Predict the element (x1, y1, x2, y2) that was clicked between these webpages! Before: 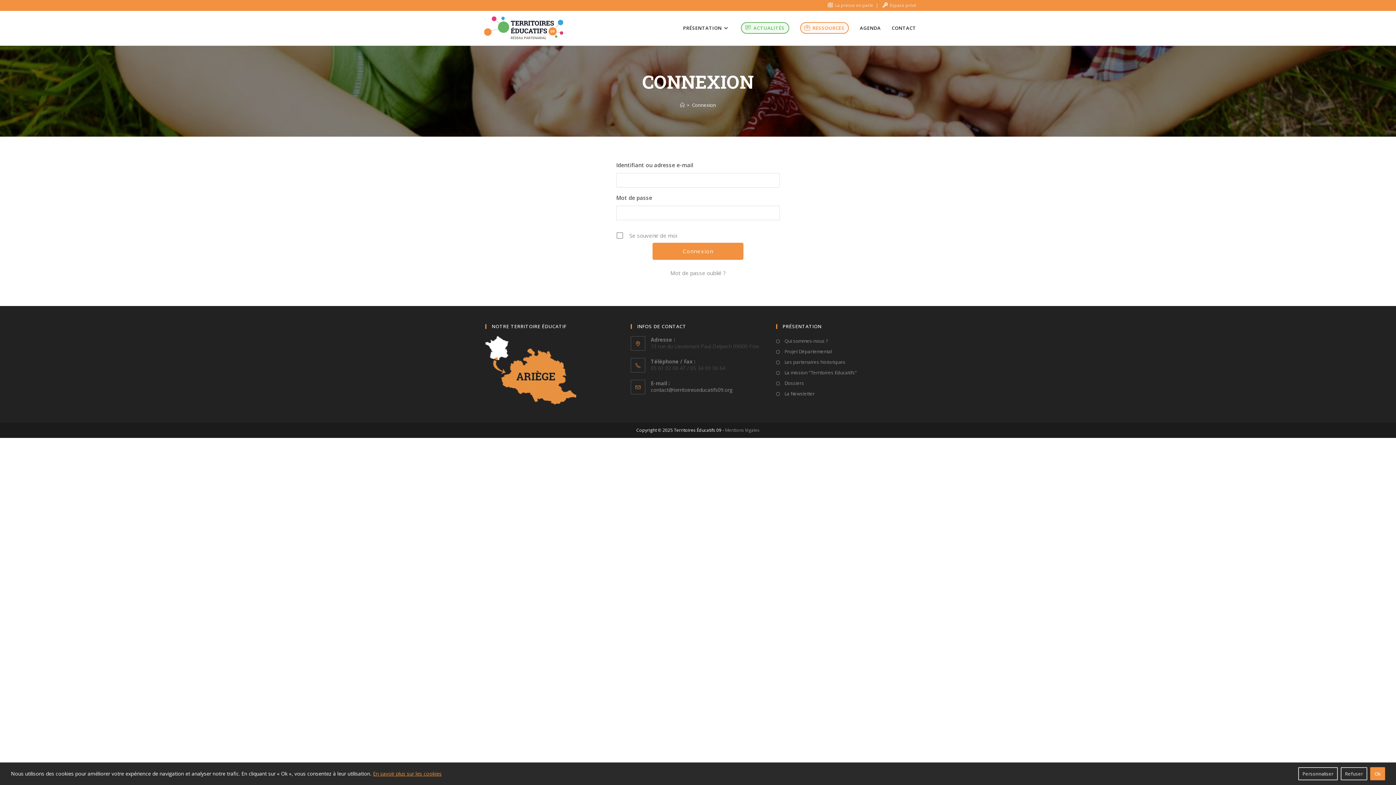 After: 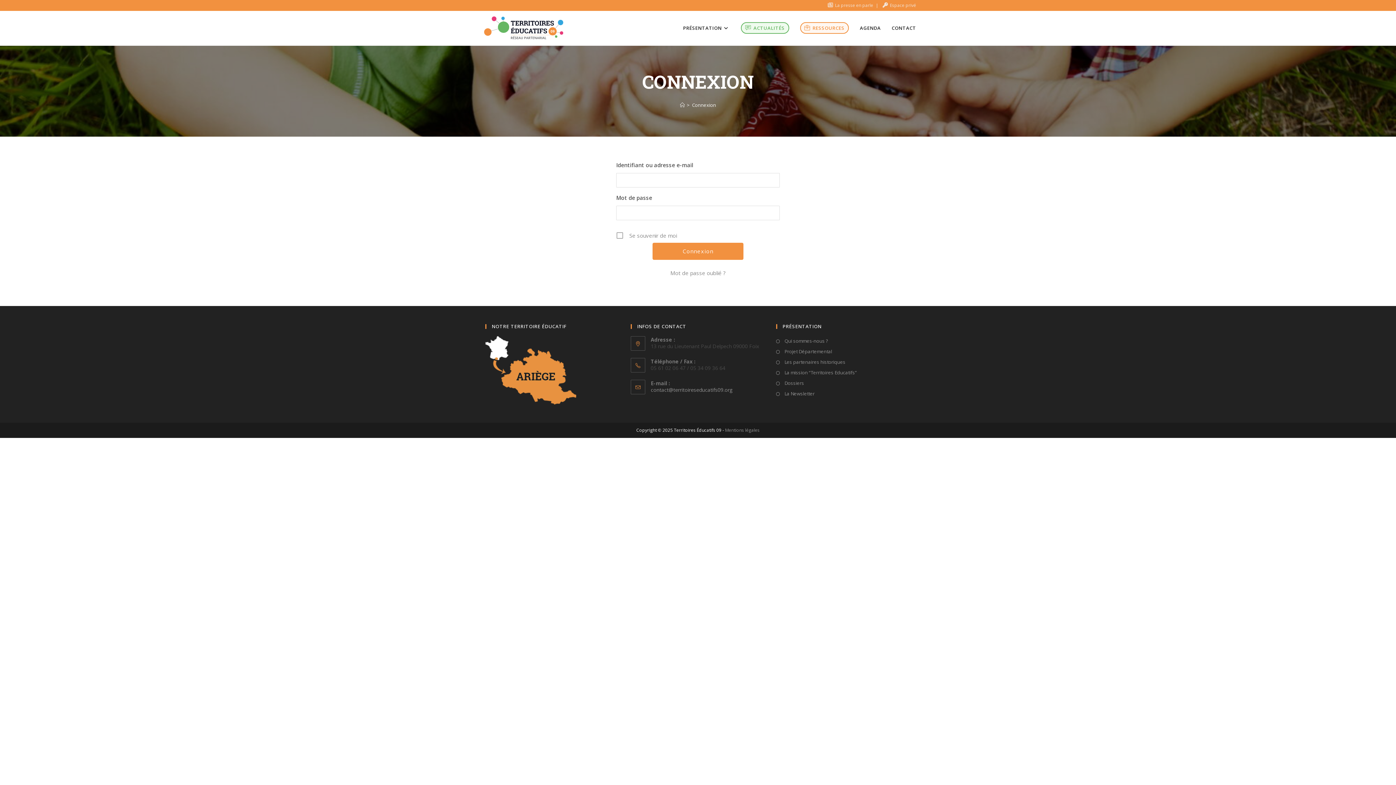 Action: label: Ok bbox: (1370, 767, 1385, 780)